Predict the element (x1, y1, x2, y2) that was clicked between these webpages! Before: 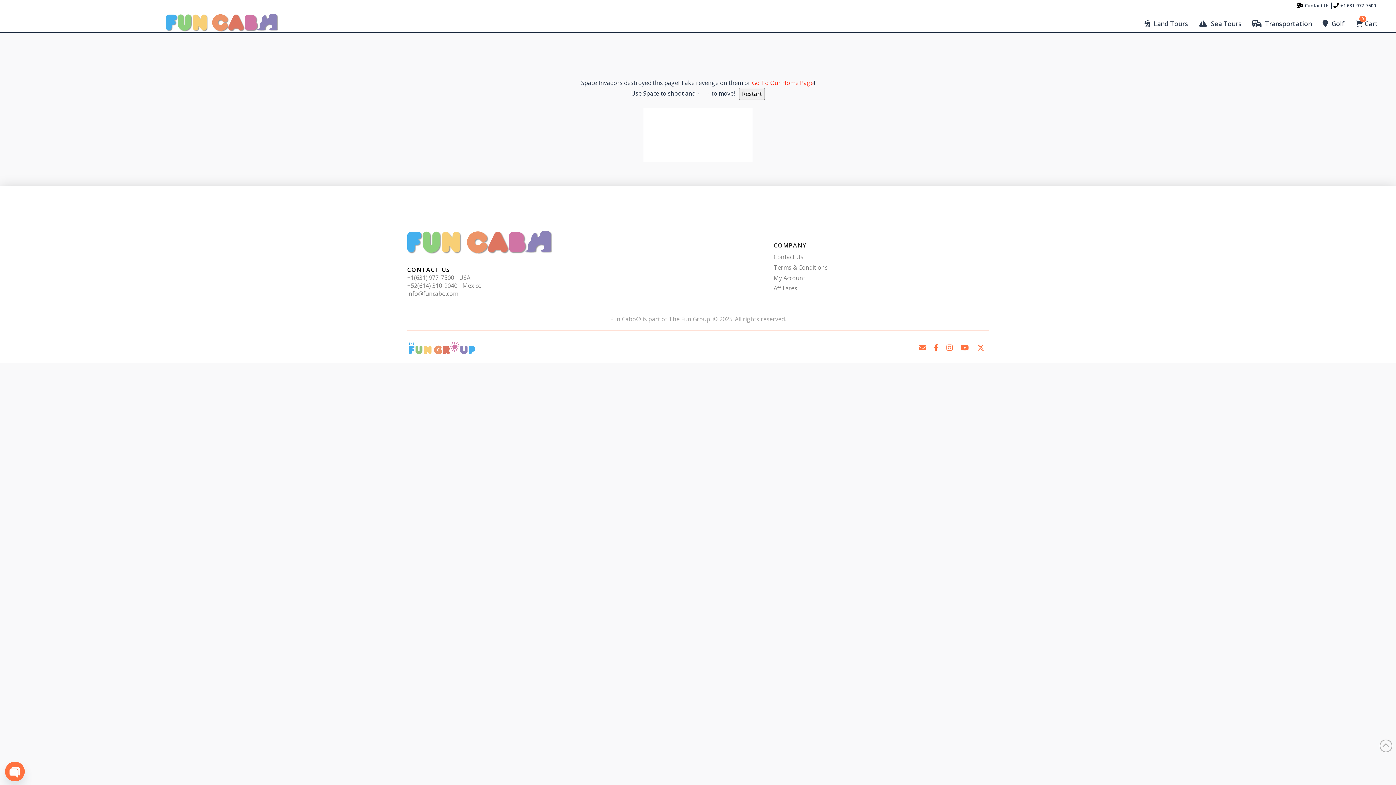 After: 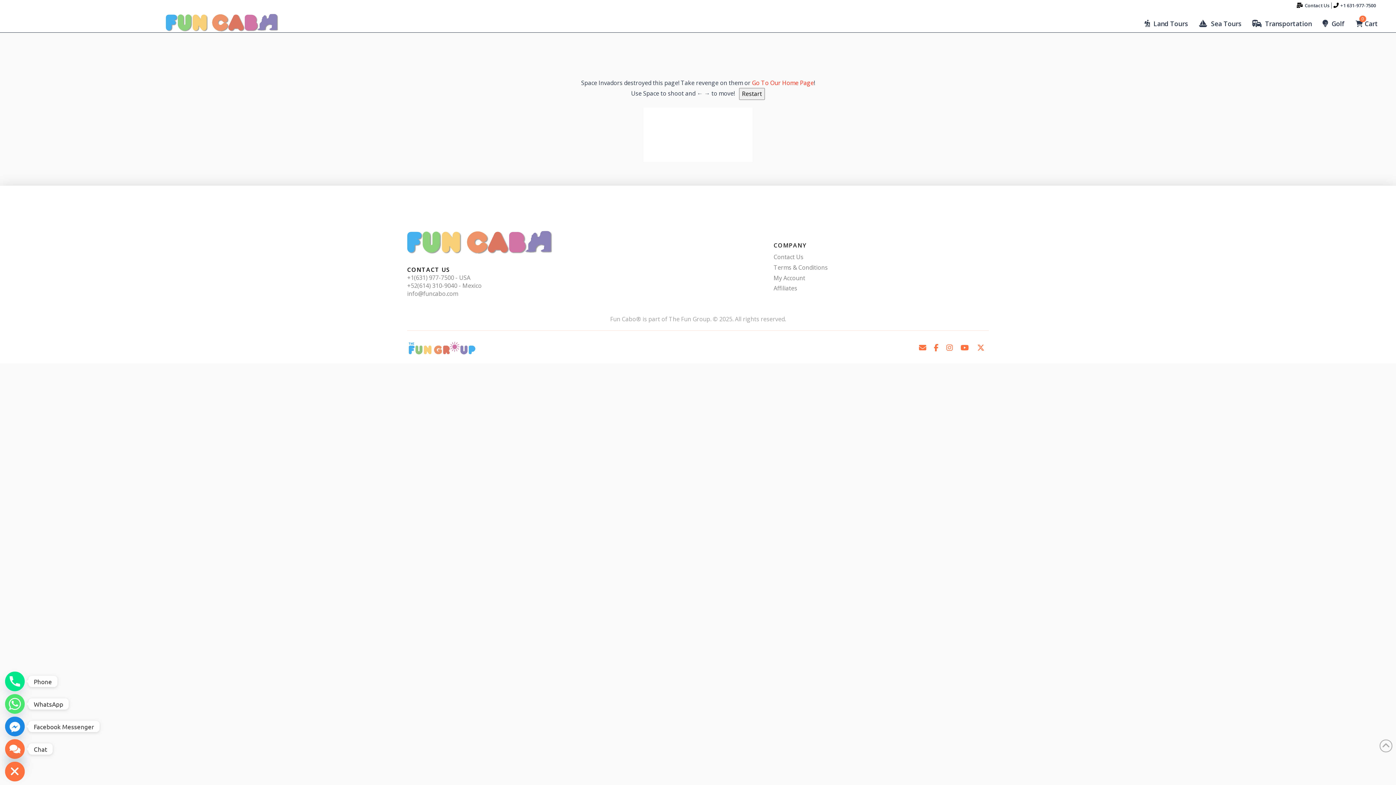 Action: bbox: (5, 762, 24, 781) label: Open chaty